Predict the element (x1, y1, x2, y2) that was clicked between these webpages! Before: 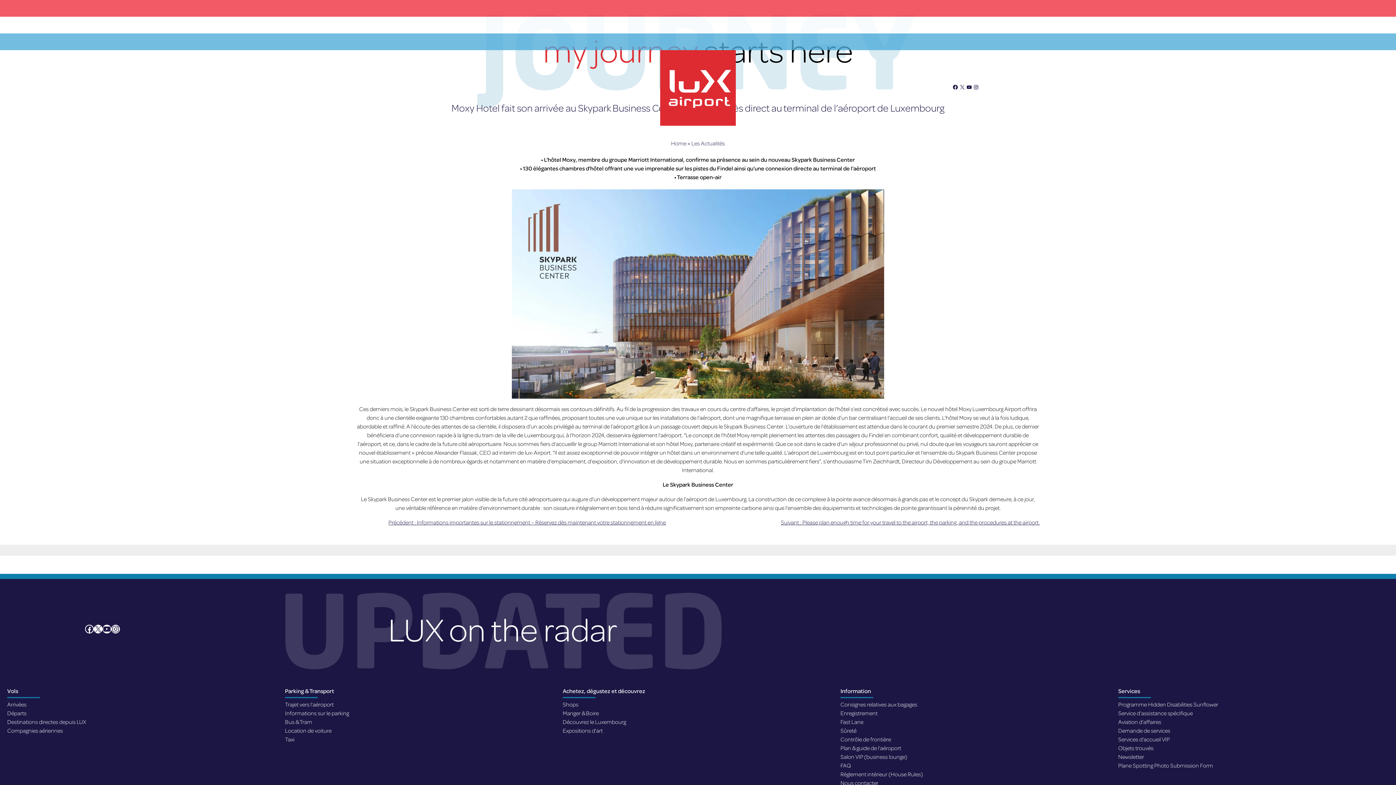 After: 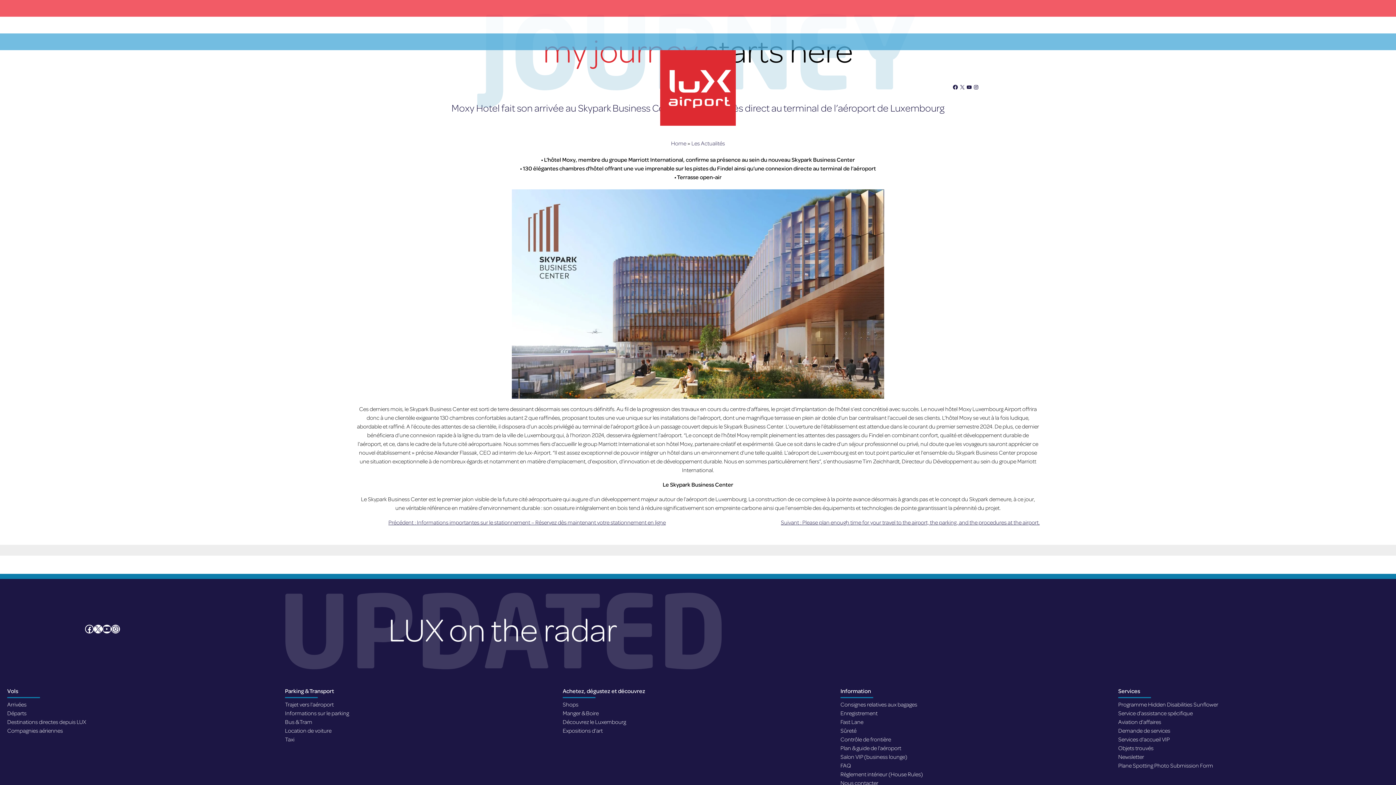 Action: bbox: (7, 686, 285, 700) label: Vols